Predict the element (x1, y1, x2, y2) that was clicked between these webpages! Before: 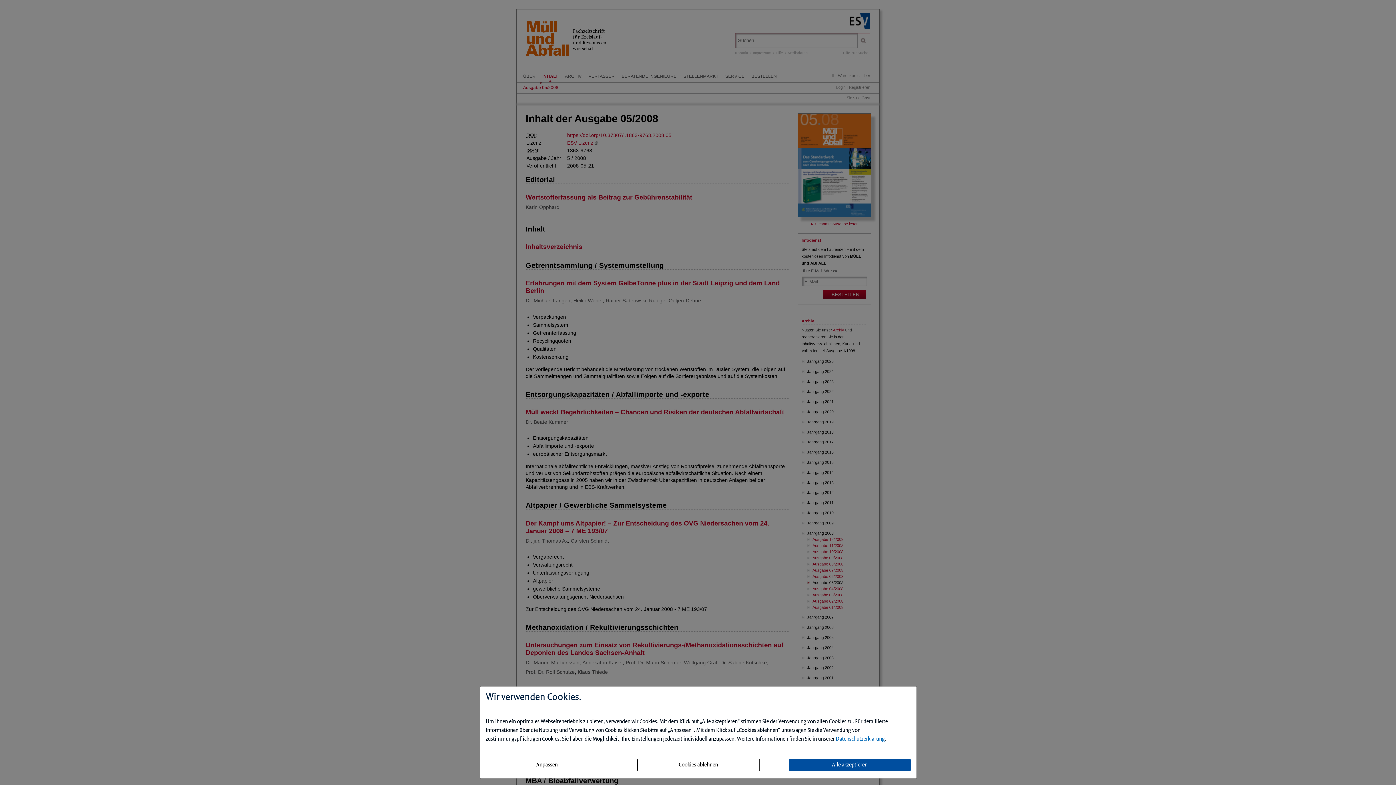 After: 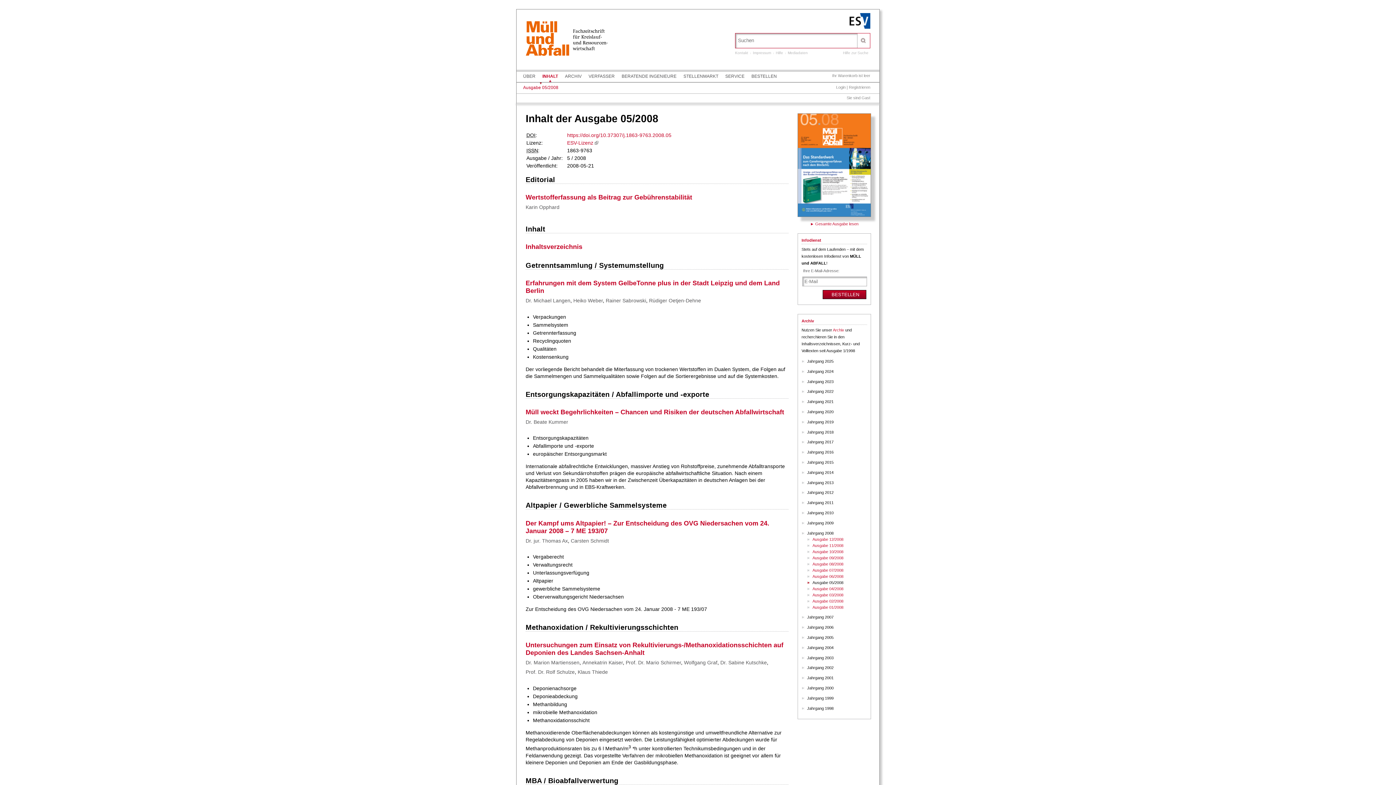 Action: label: Cookies ablehnen bbox: (637, 759, 759, 771)